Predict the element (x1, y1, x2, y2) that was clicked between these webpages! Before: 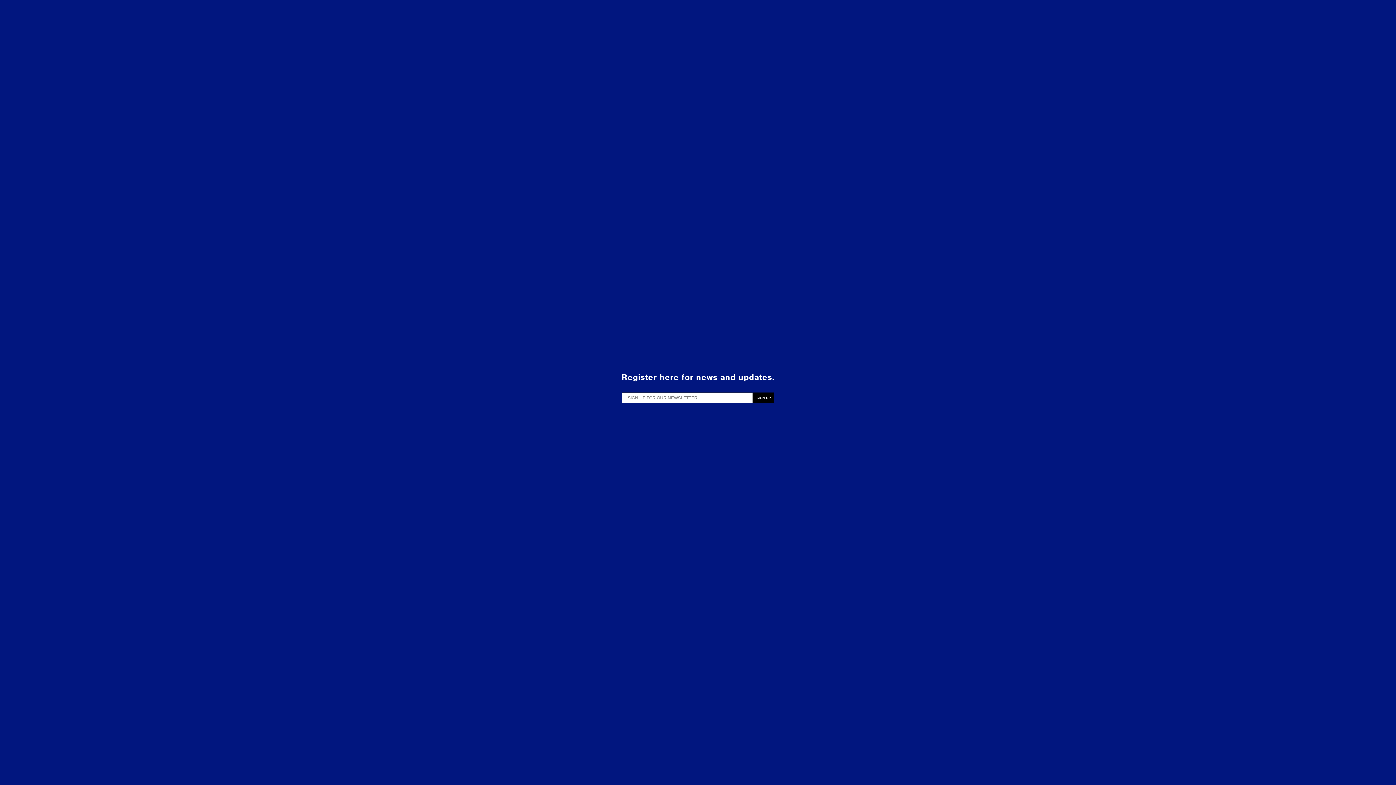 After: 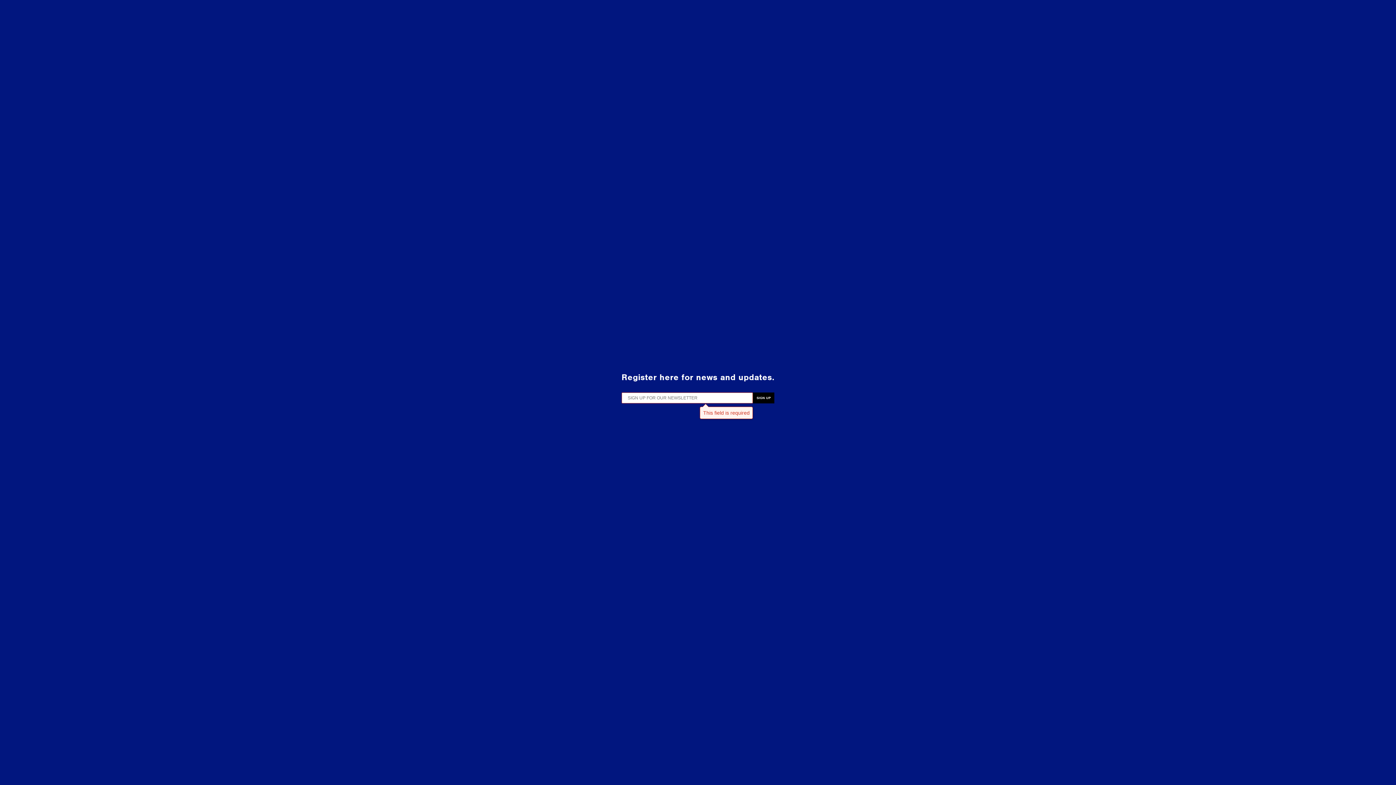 Action: label: SIGN UP bbox: (753, 392, 774, 403)